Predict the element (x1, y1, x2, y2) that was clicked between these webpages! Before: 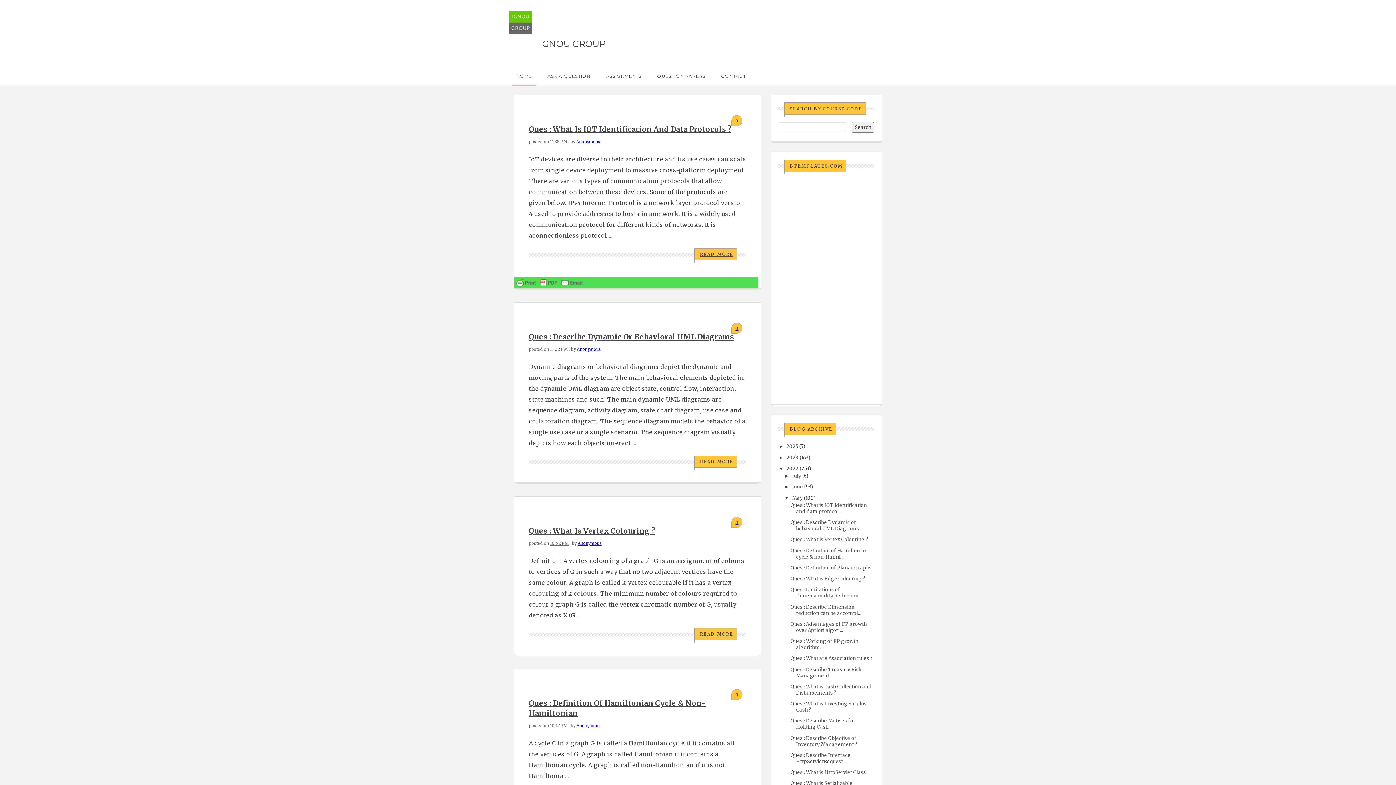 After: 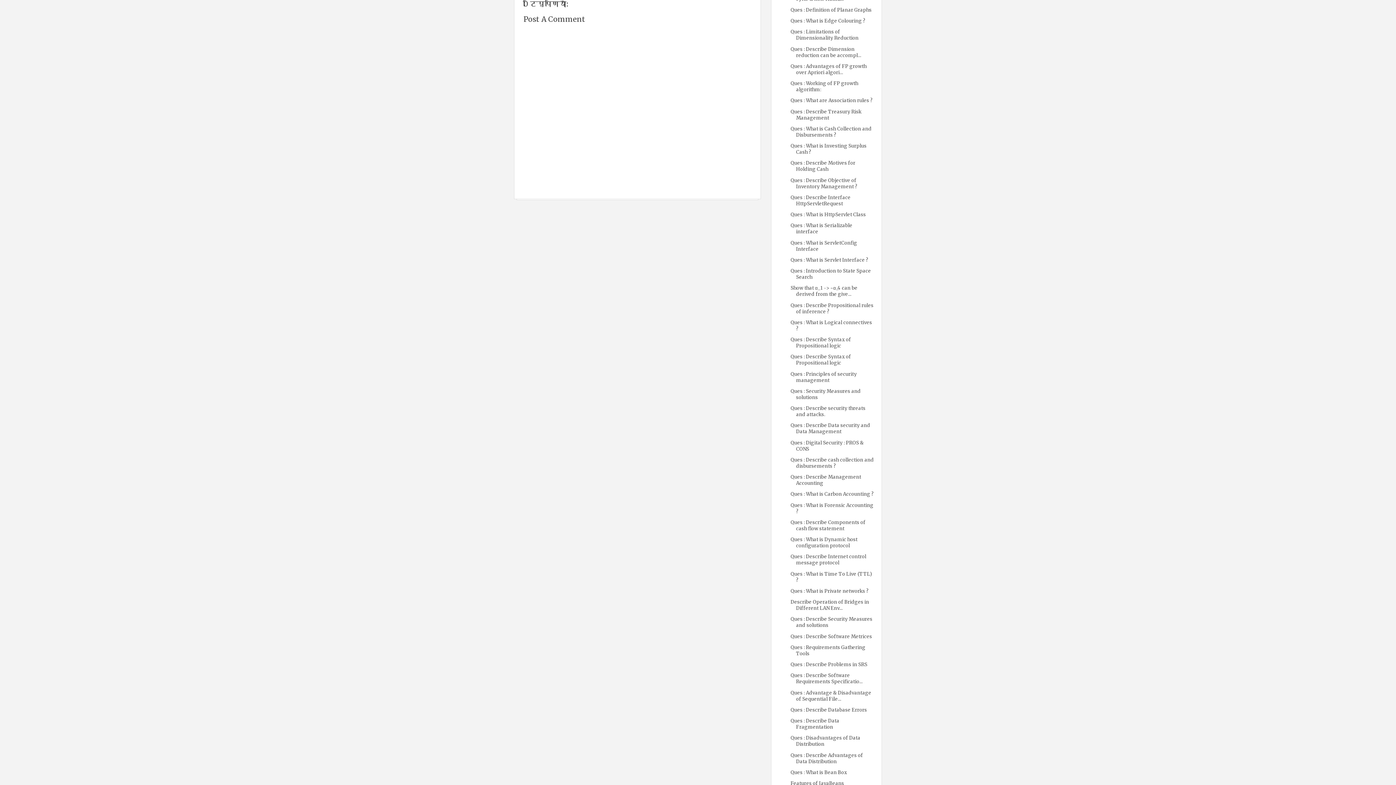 Action: bbox: (731, 689, 742, 700) label: 0